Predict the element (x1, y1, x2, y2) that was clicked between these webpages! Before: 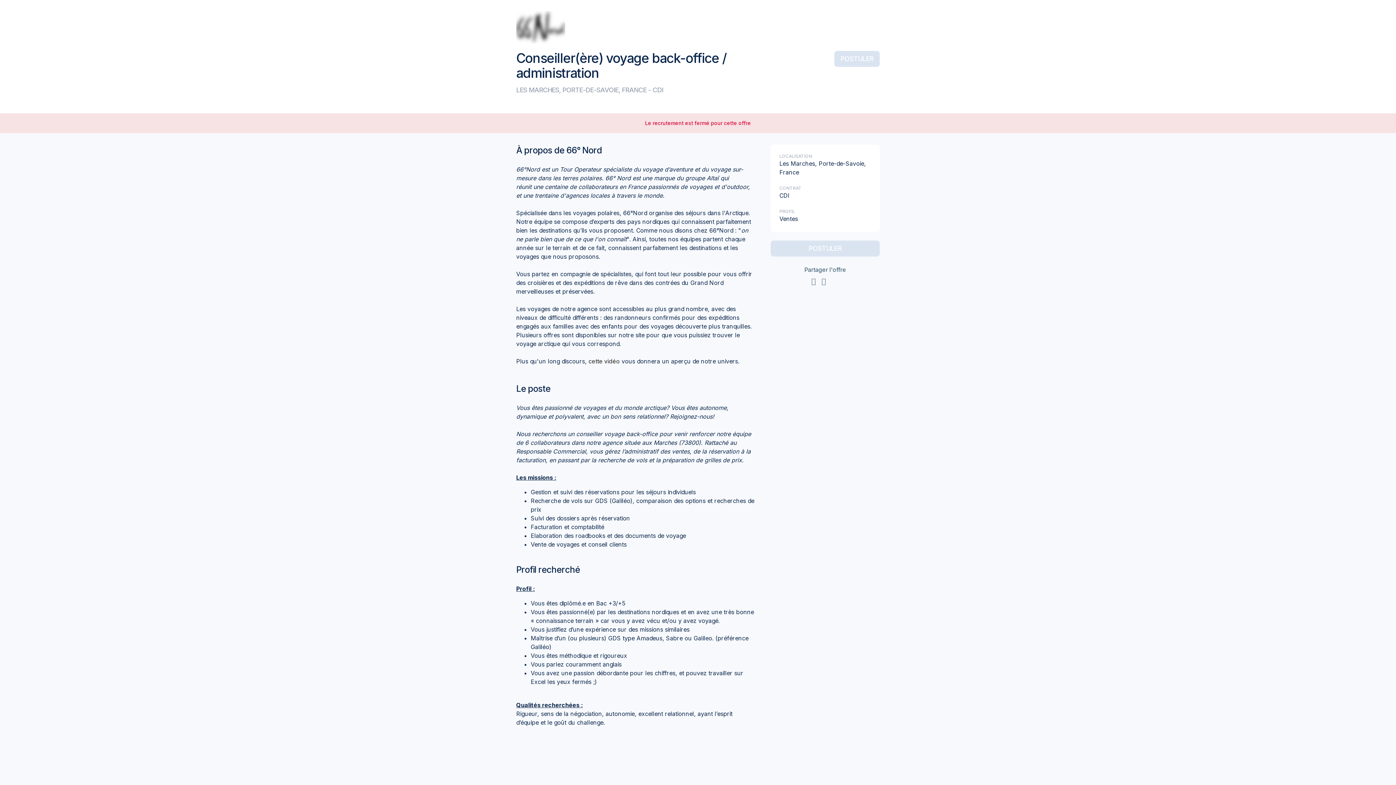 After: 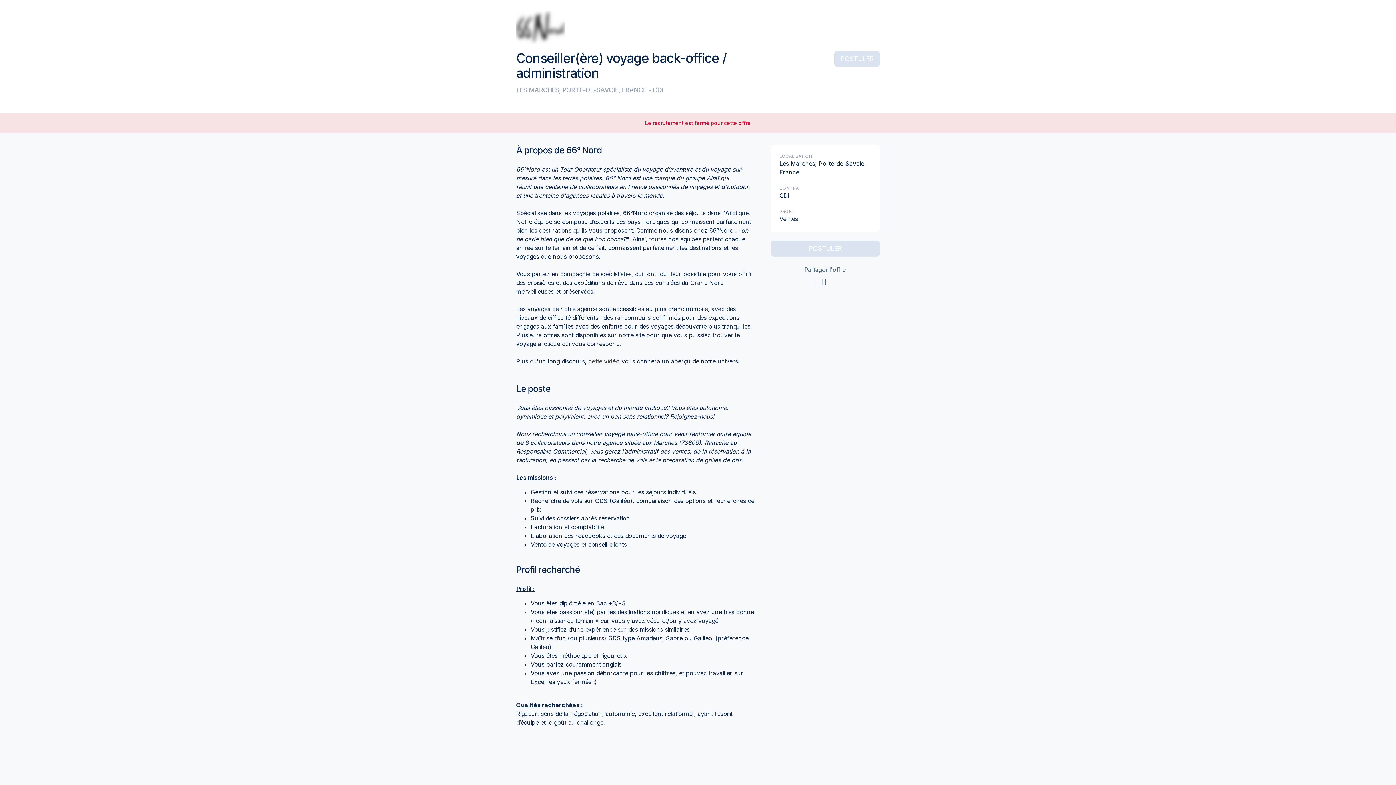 Action: bbox: (588, 357, 620, 365) label: cette vidéo